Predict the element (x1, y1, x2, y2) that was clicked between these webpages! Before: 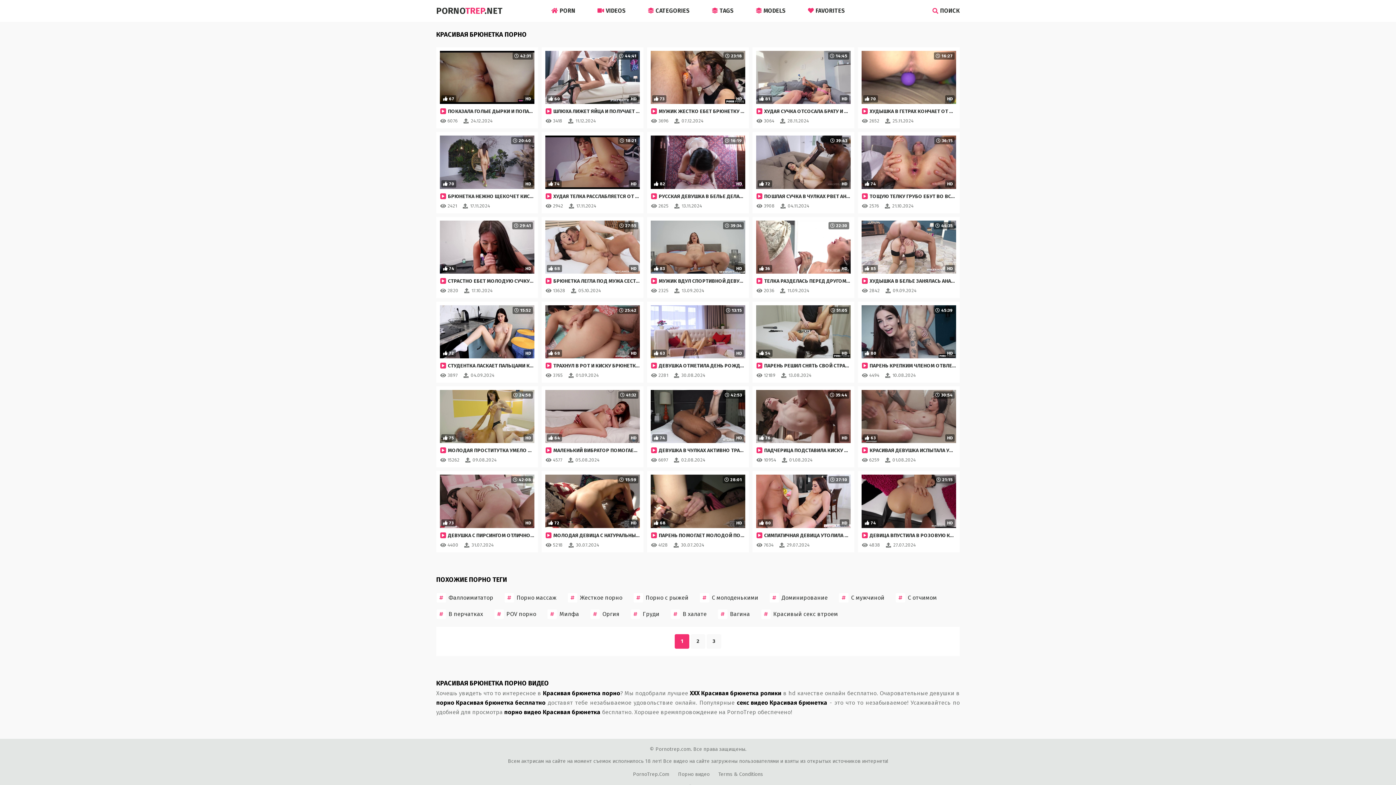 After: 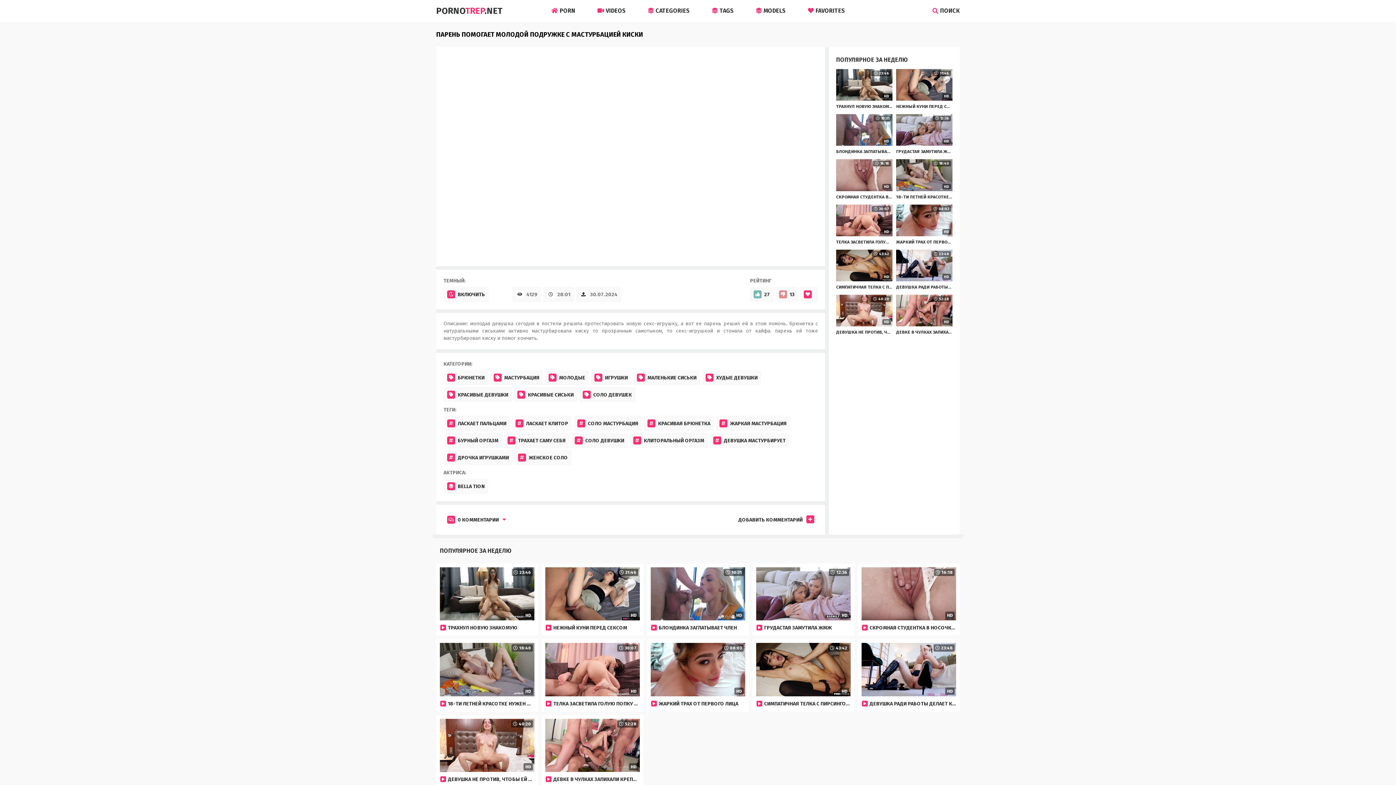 Action: bbox: (650, 475, 745, 539) label: 28:01
68
HD

ПАРЕНЬ ПОМОГАЕТ МОЛОДОЙ ПОДРУЖКЕ С МАСТУРБАЦИЕЙ КИСКИ